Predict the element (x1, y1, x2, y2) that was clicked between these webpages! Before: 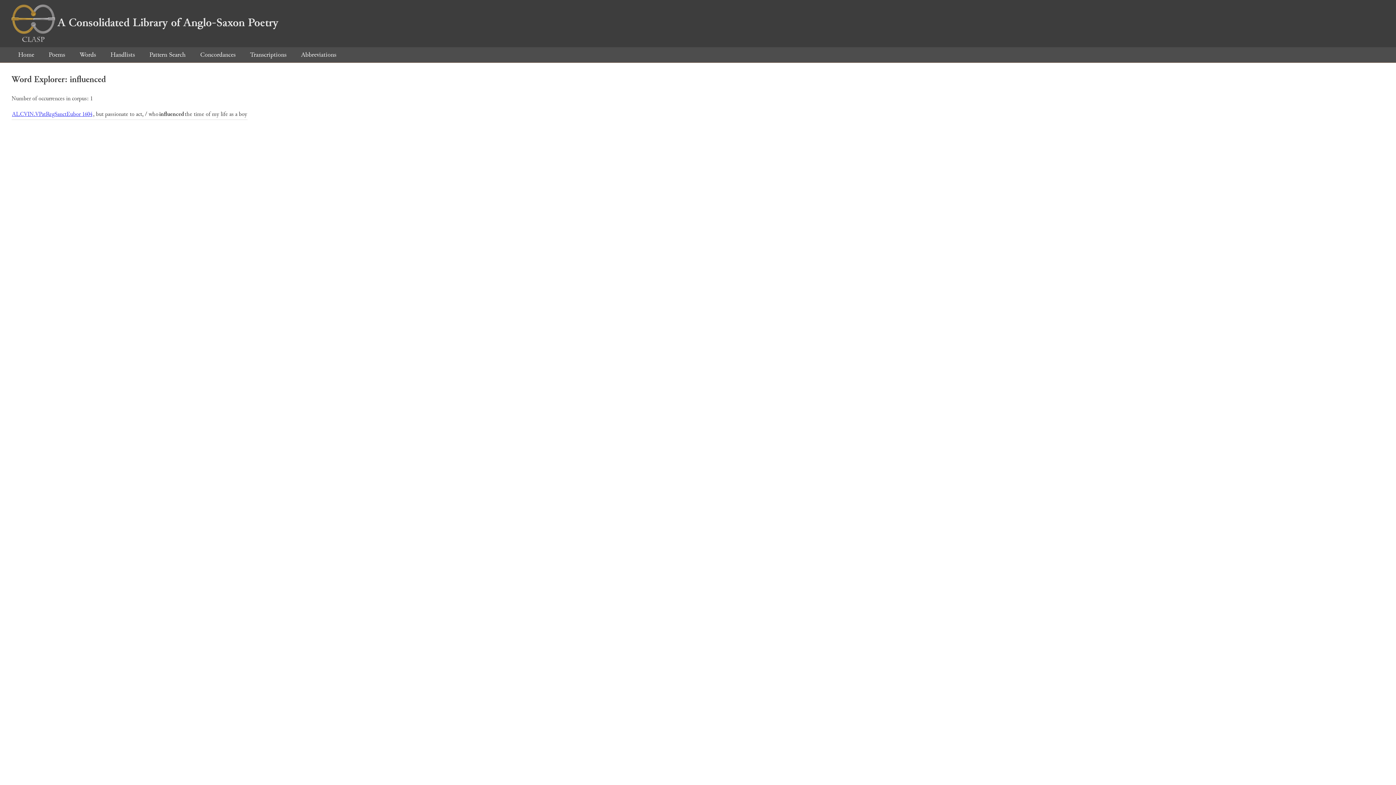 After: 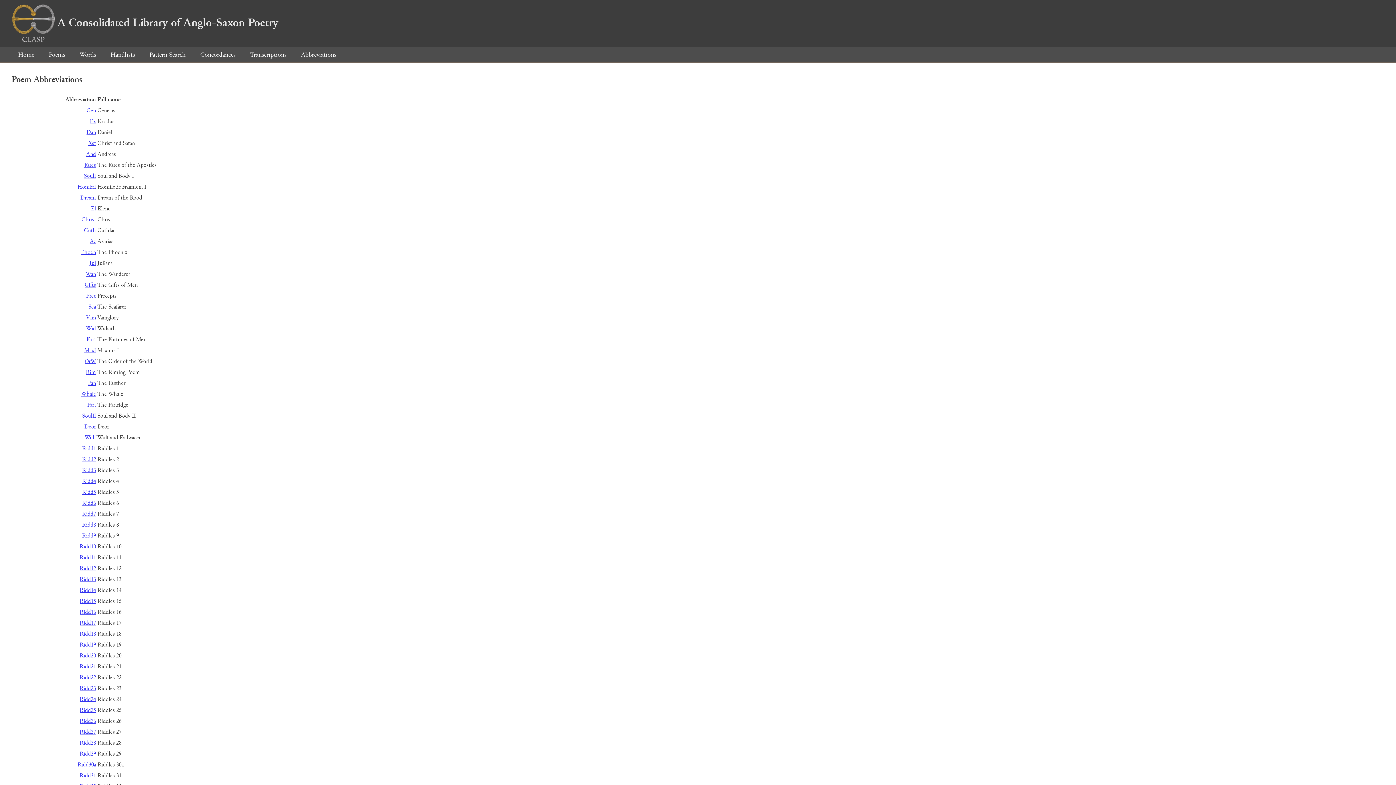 Action: label: Abbreviations bbox: (294, 50, 342, 59)